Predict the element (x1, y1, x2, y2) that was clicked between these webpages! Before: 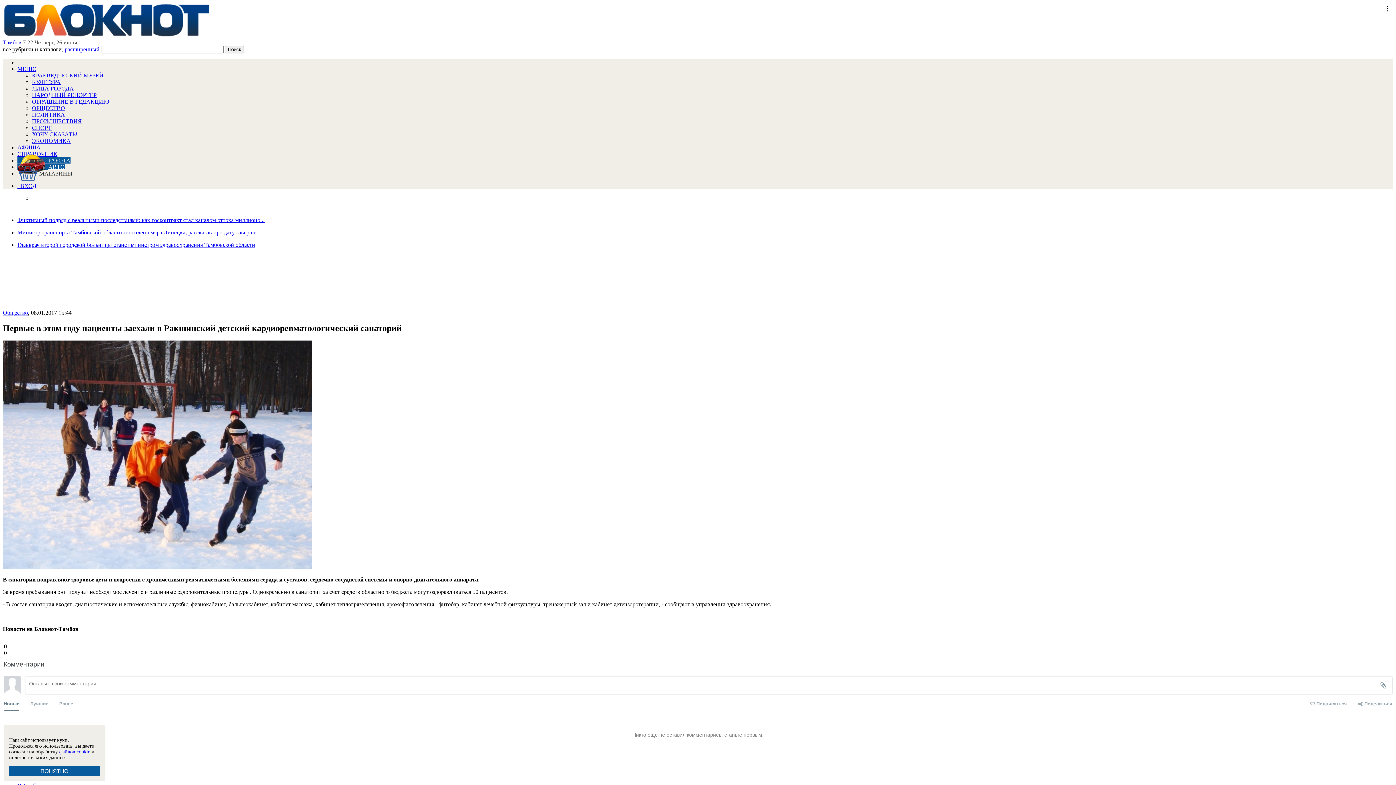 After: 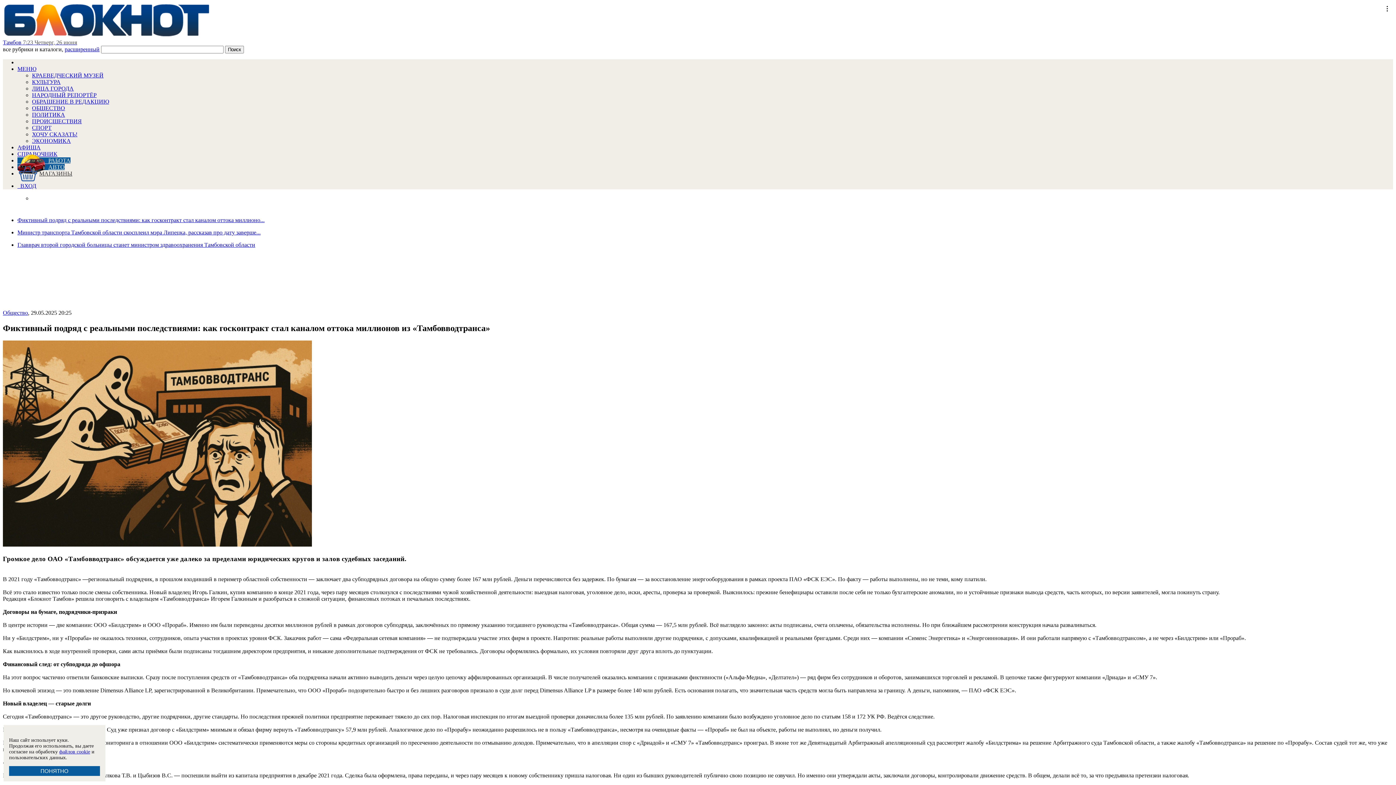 Action: label: Фиктивный подряд с реальными последствиями: как госконтракт стал каналом оттока миллионо... bbox: (17, 217, 1393, 223)